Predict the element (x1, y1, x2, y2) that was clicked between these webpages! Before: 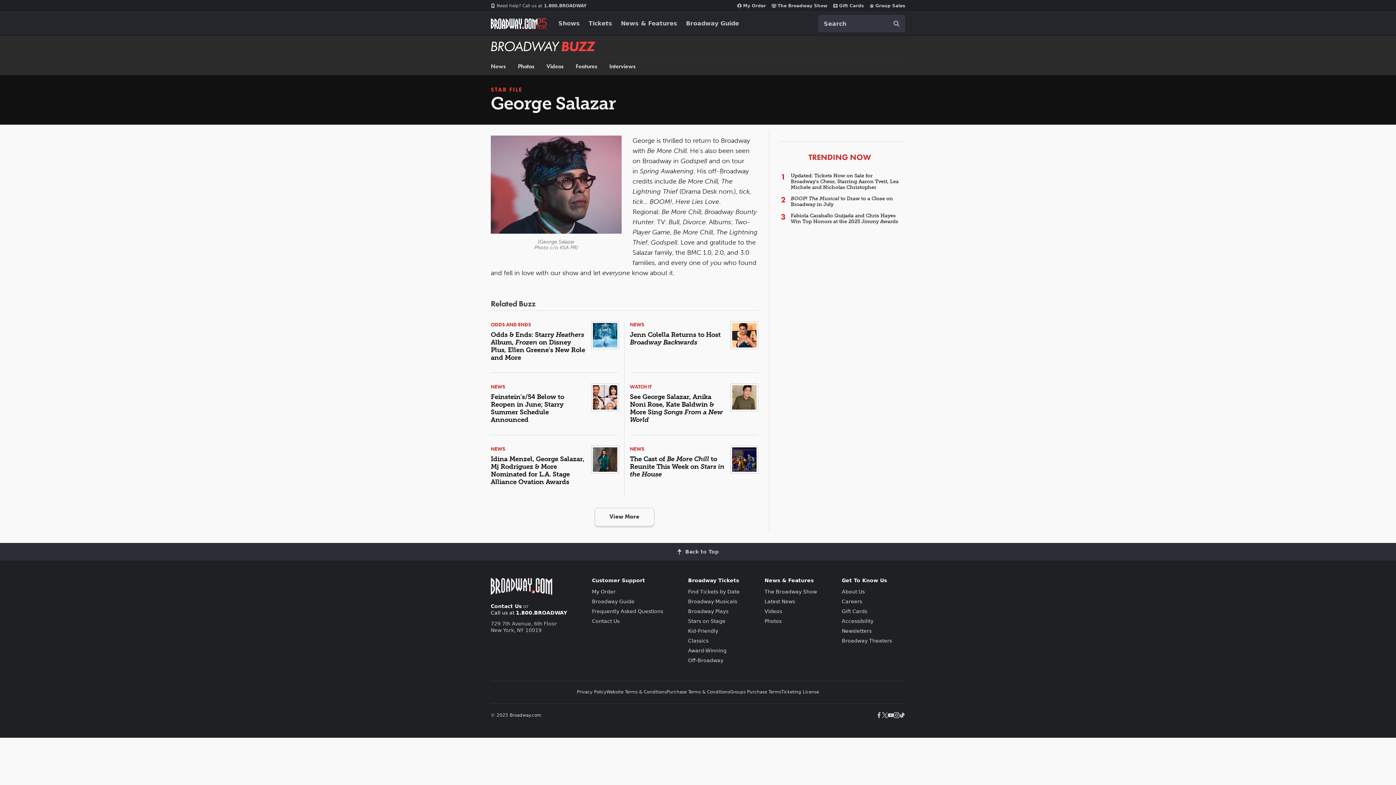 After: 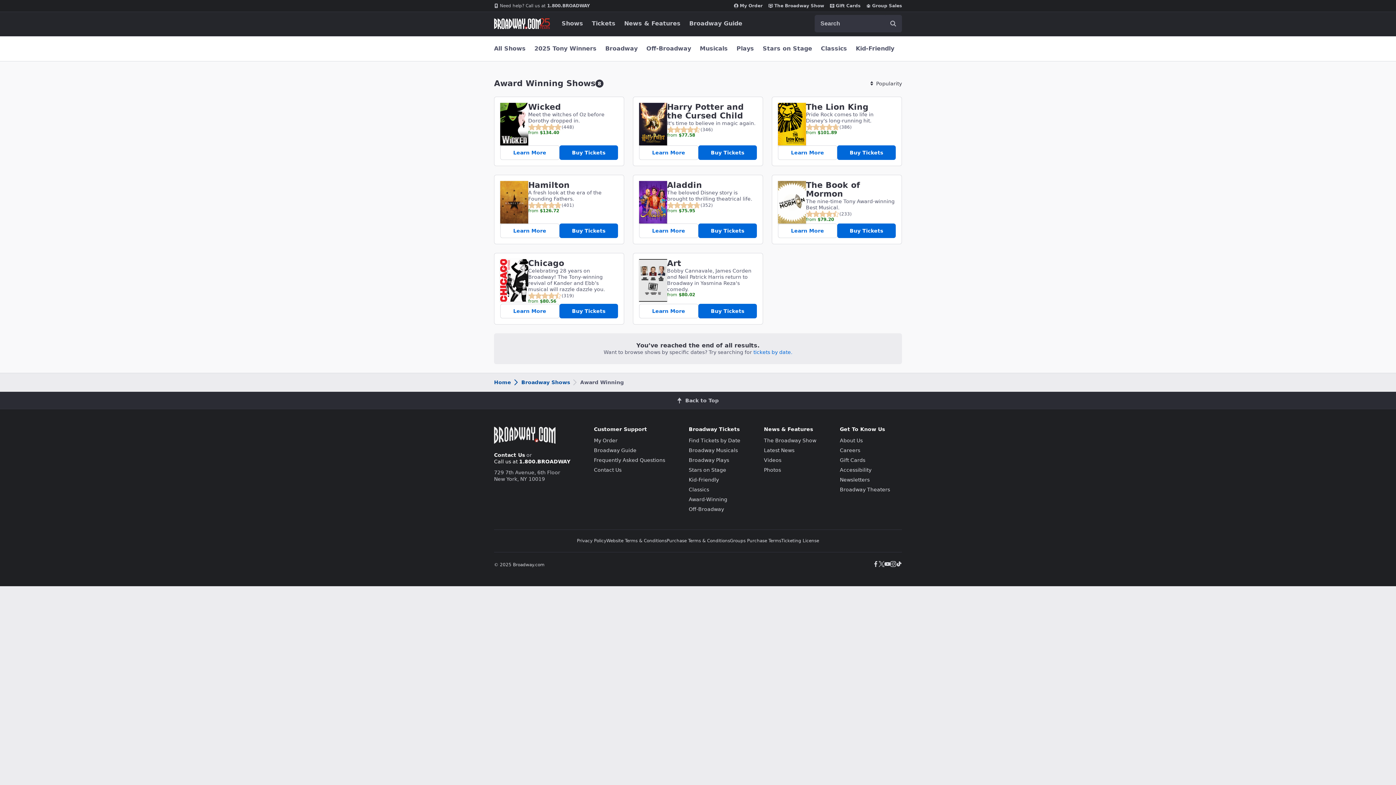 Action: label: Award-Winning bbox: (688, 648, 726, 653)